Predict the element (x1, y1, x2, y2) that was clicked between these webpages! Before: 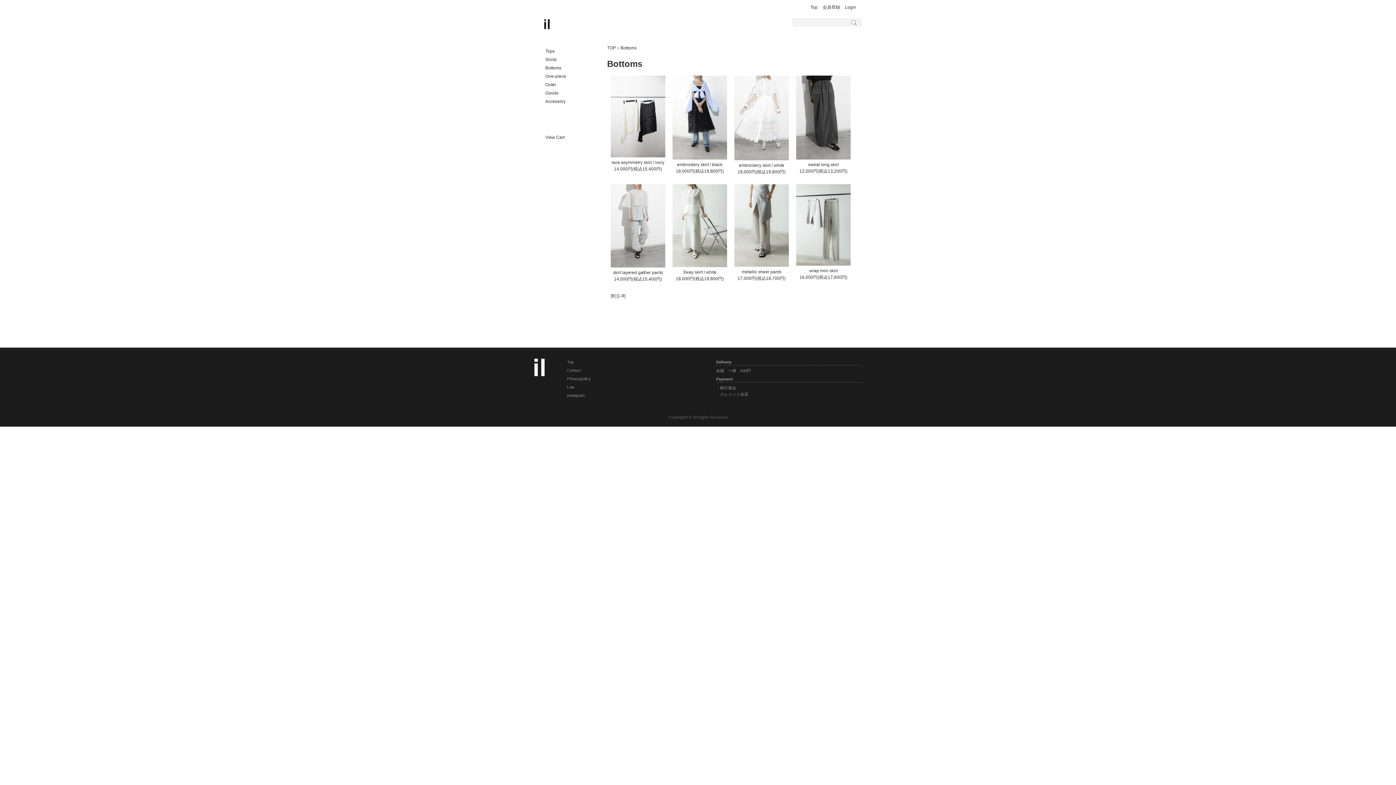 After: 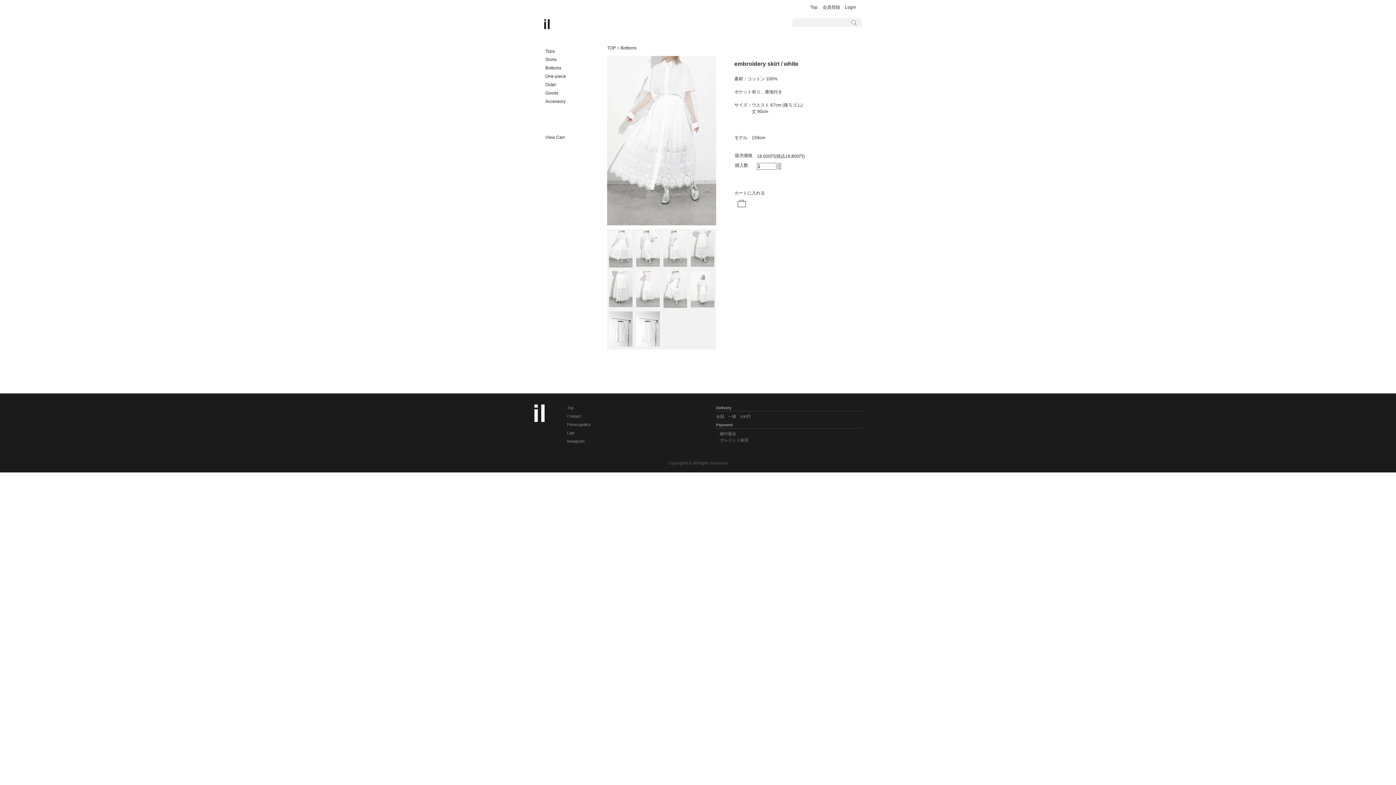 Action: bbox: (734, 156, 789, 161)